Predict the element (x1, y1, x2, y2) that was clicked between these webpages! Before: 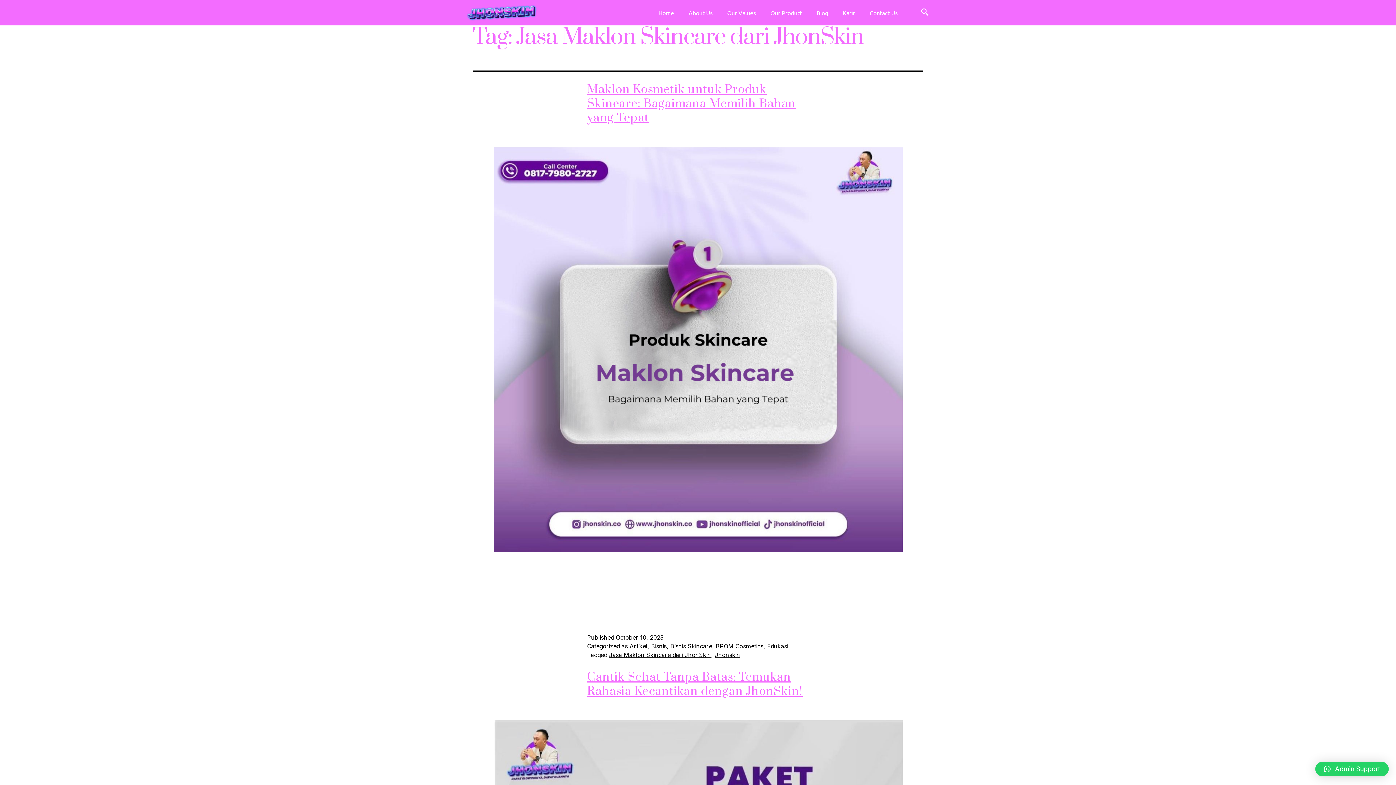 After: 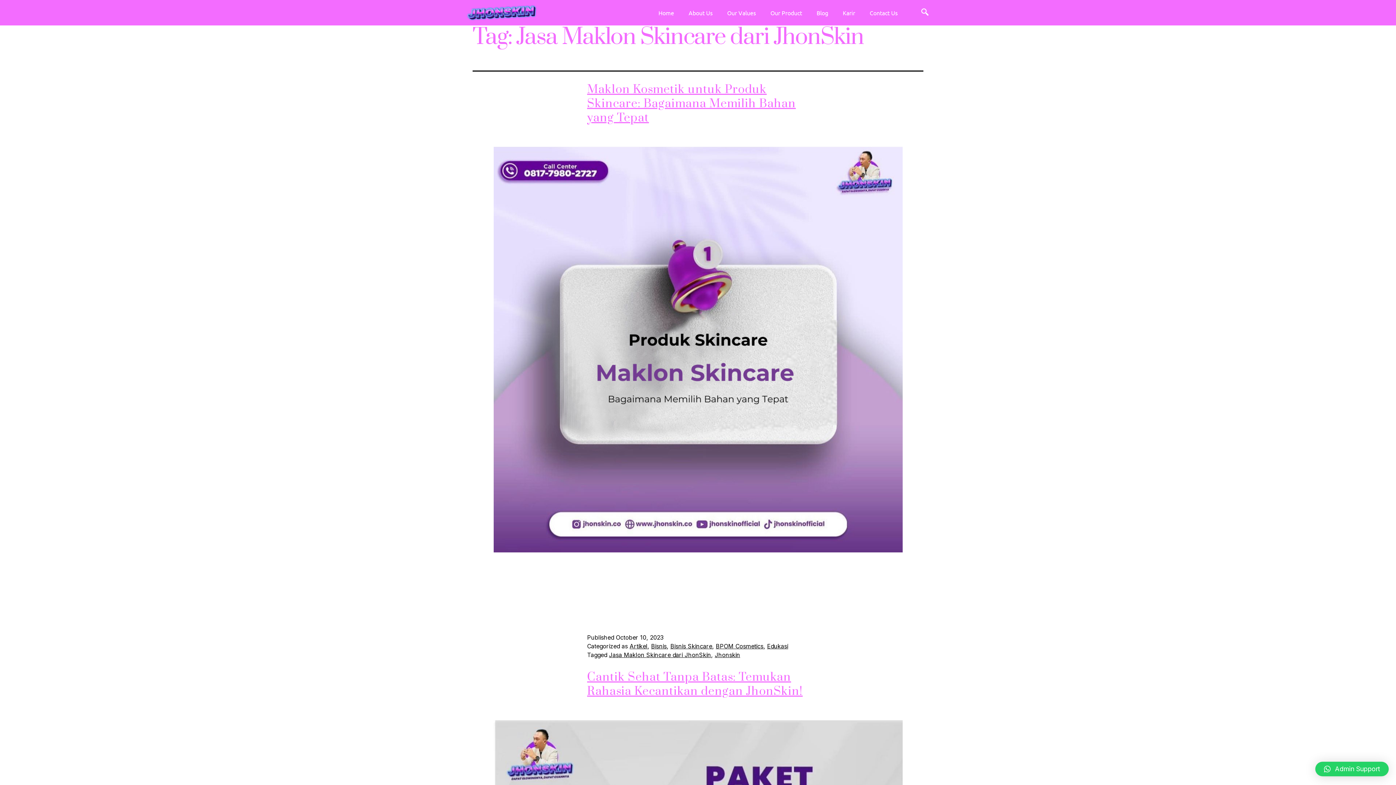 Action: bbox: (1315, 762, 1389, 776) label: Admin Support